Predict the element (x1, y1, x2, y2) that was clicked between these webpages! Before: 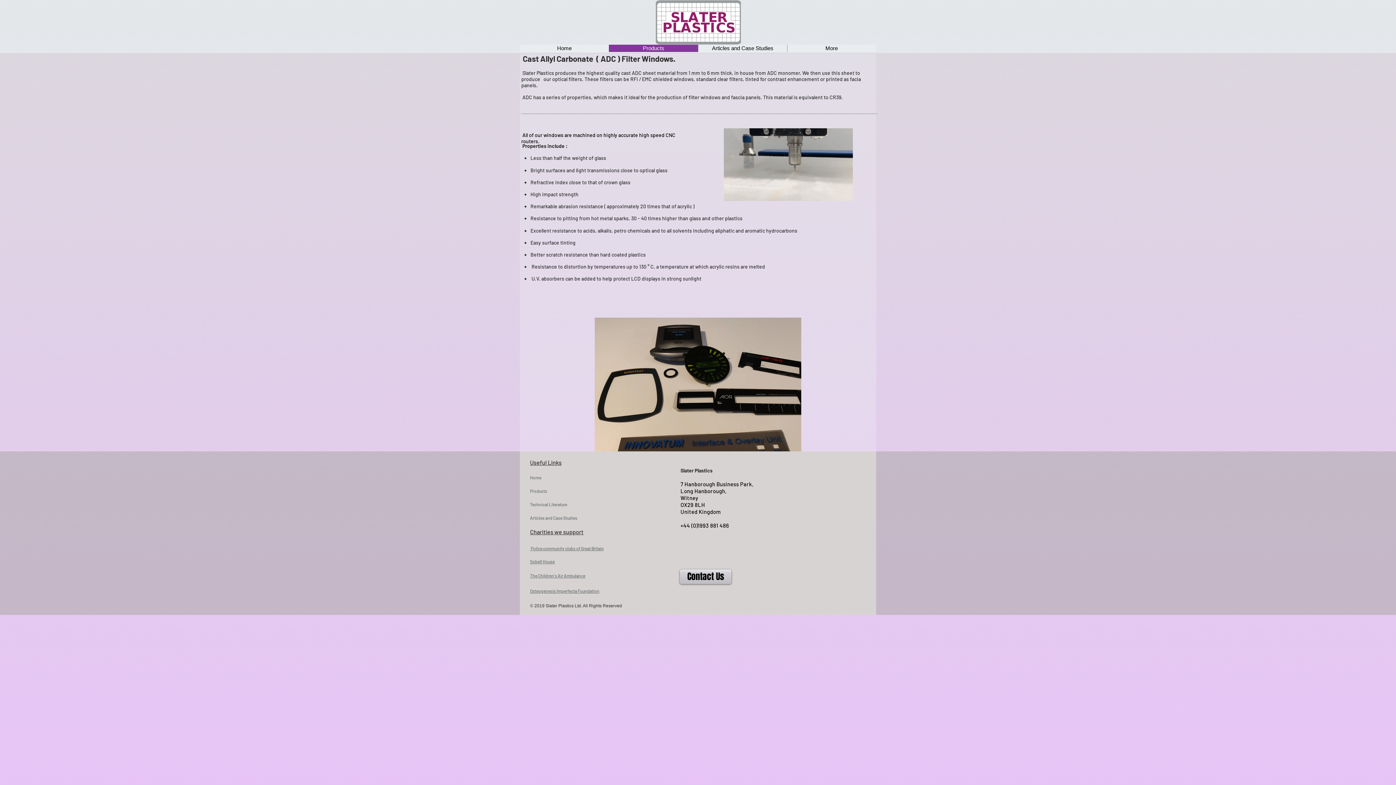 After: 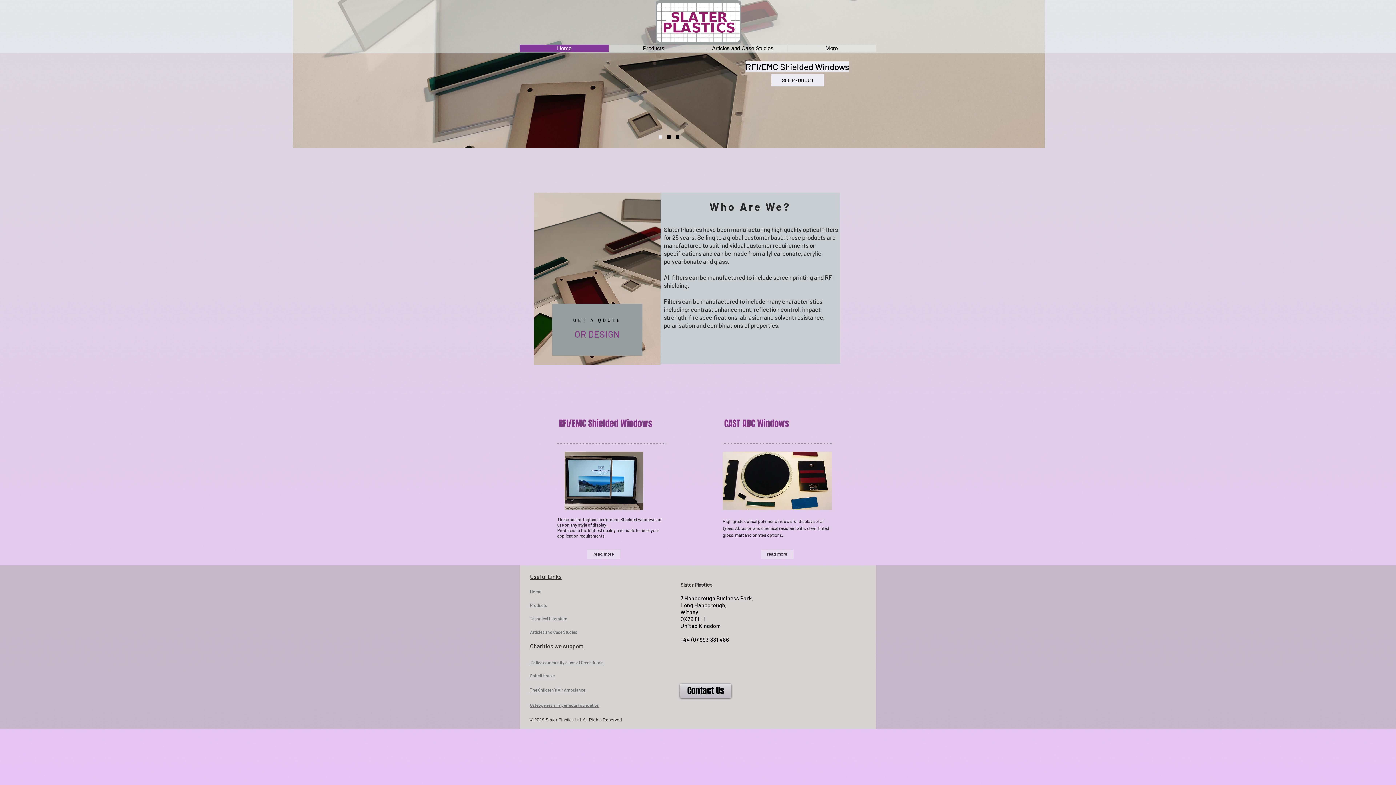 Action: bbox: (656, 0, 741, 44)